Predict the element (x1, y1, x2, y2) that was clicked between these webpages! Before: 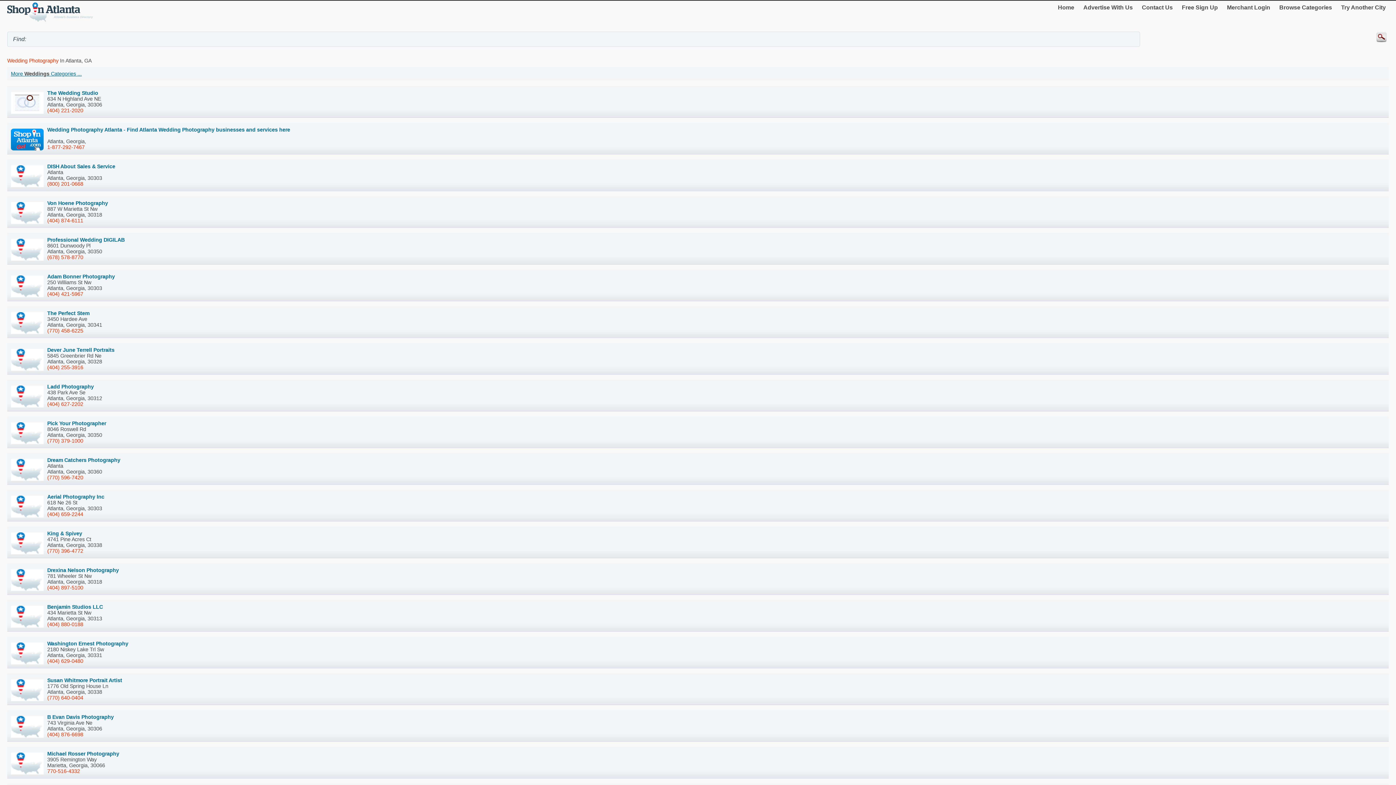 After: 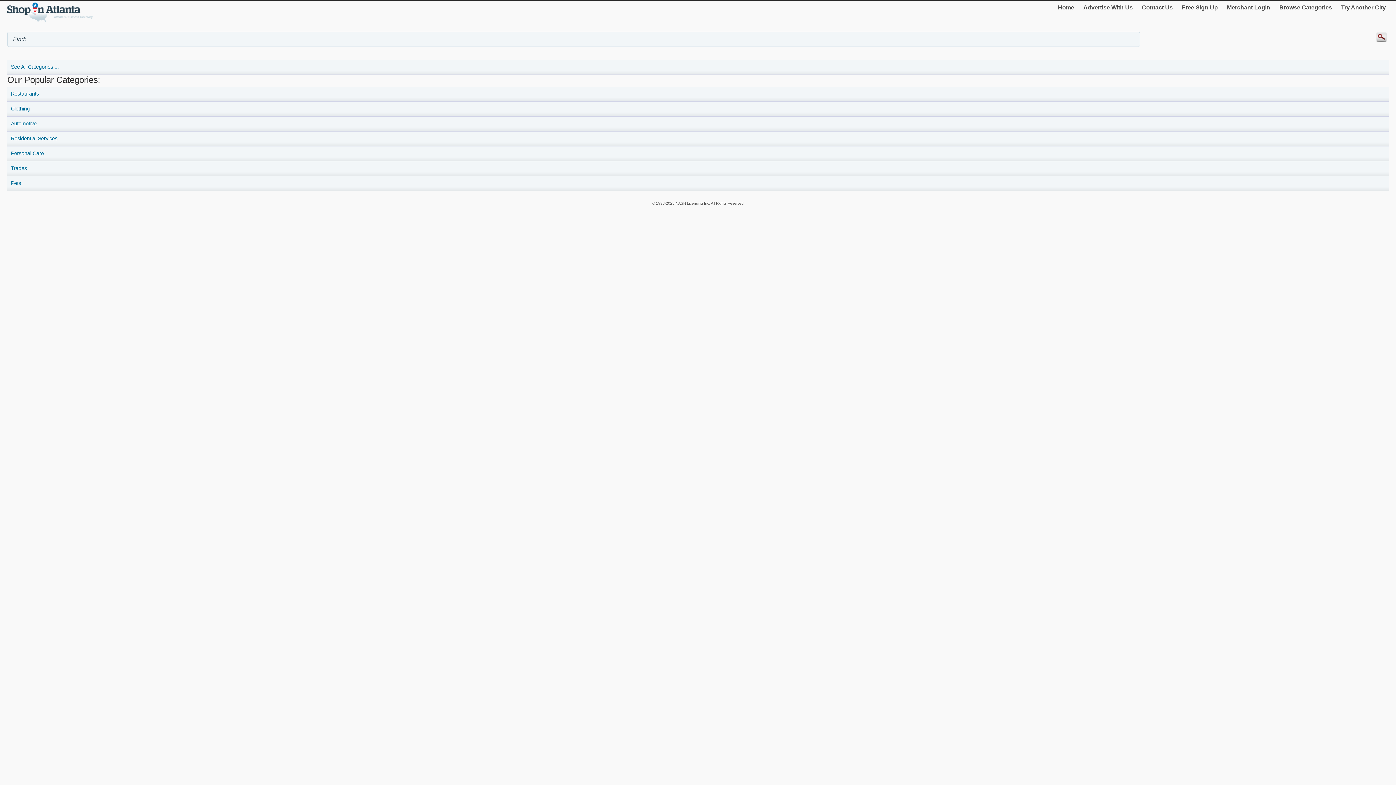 Action: bbox: (7, 2, 94, 22)